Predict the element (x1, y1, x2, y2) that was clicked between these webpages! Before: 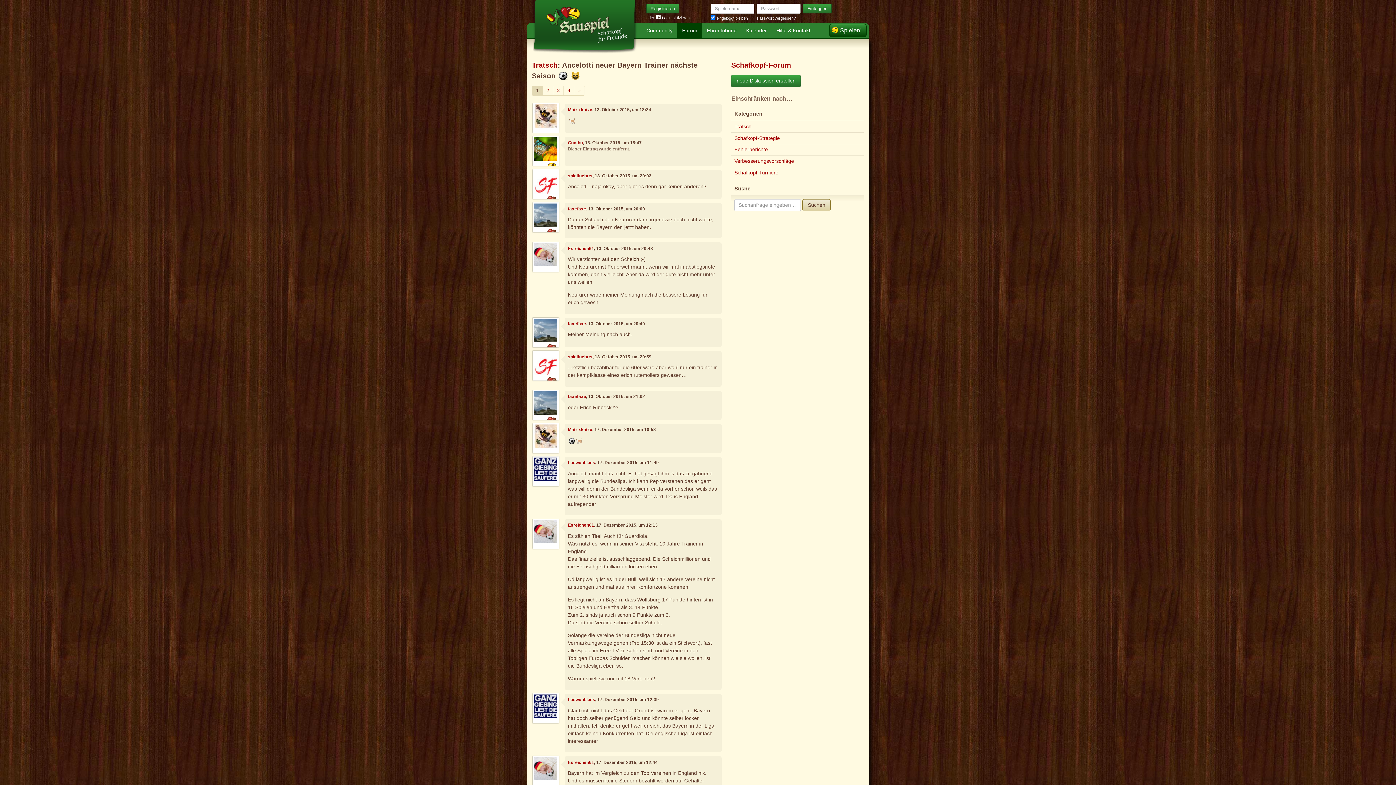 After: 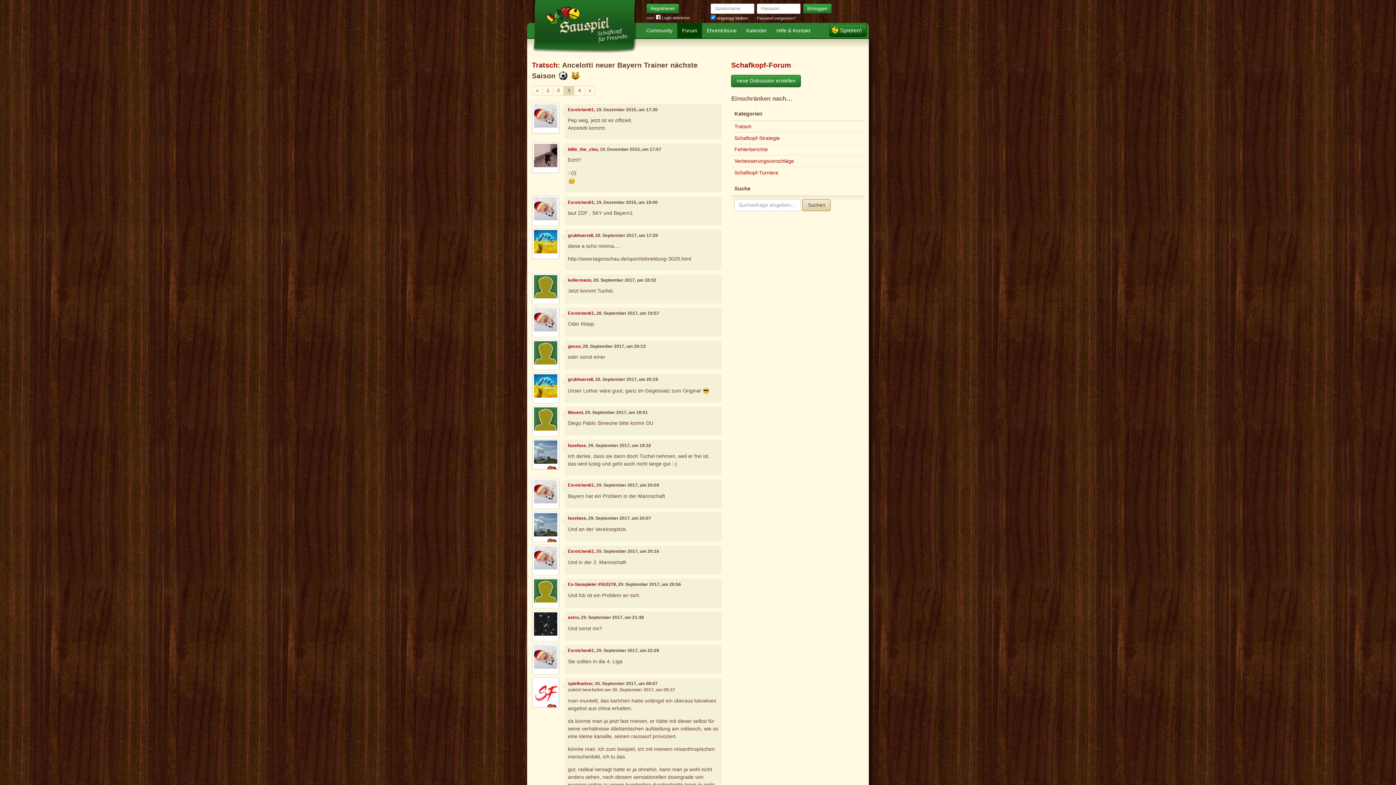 Action: label: 3 bbox: (553, 85, 564, 95)